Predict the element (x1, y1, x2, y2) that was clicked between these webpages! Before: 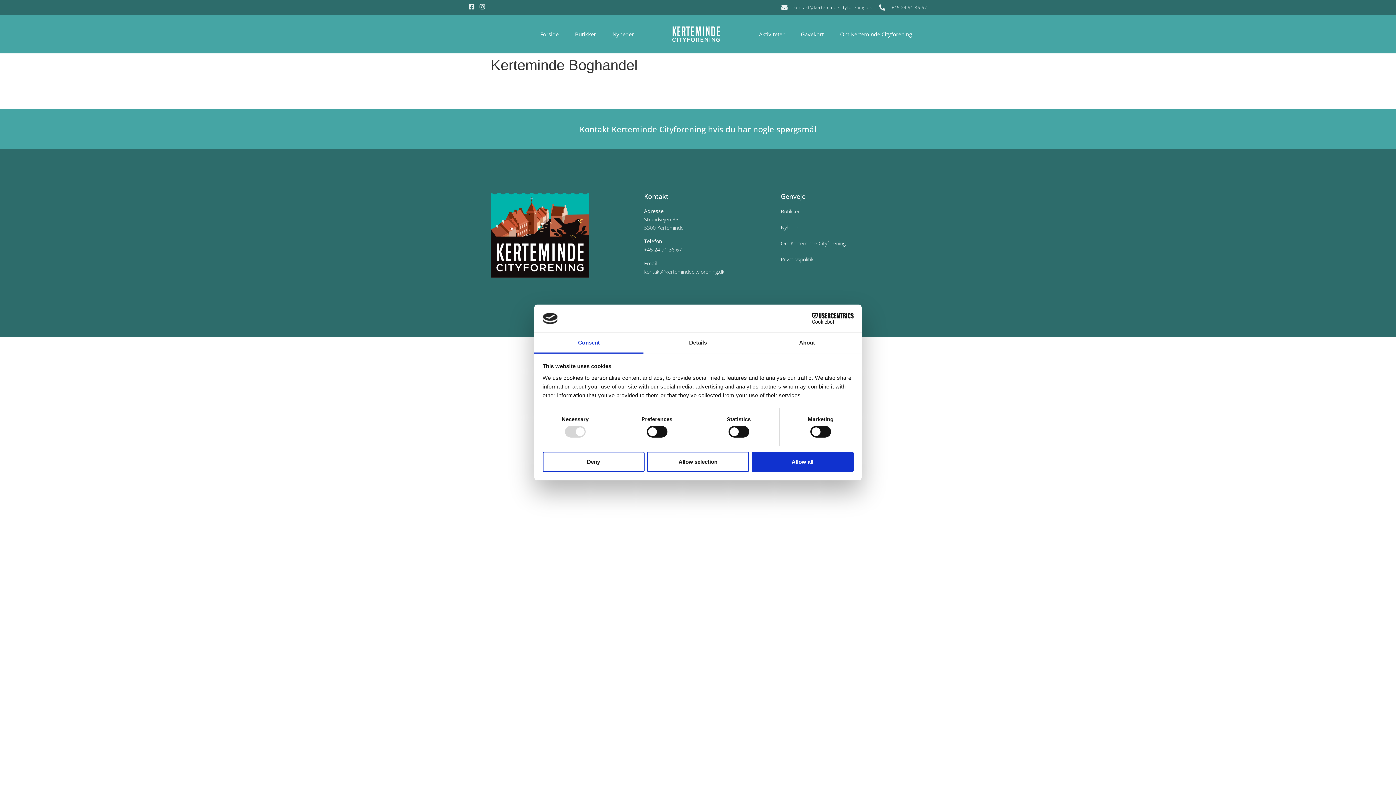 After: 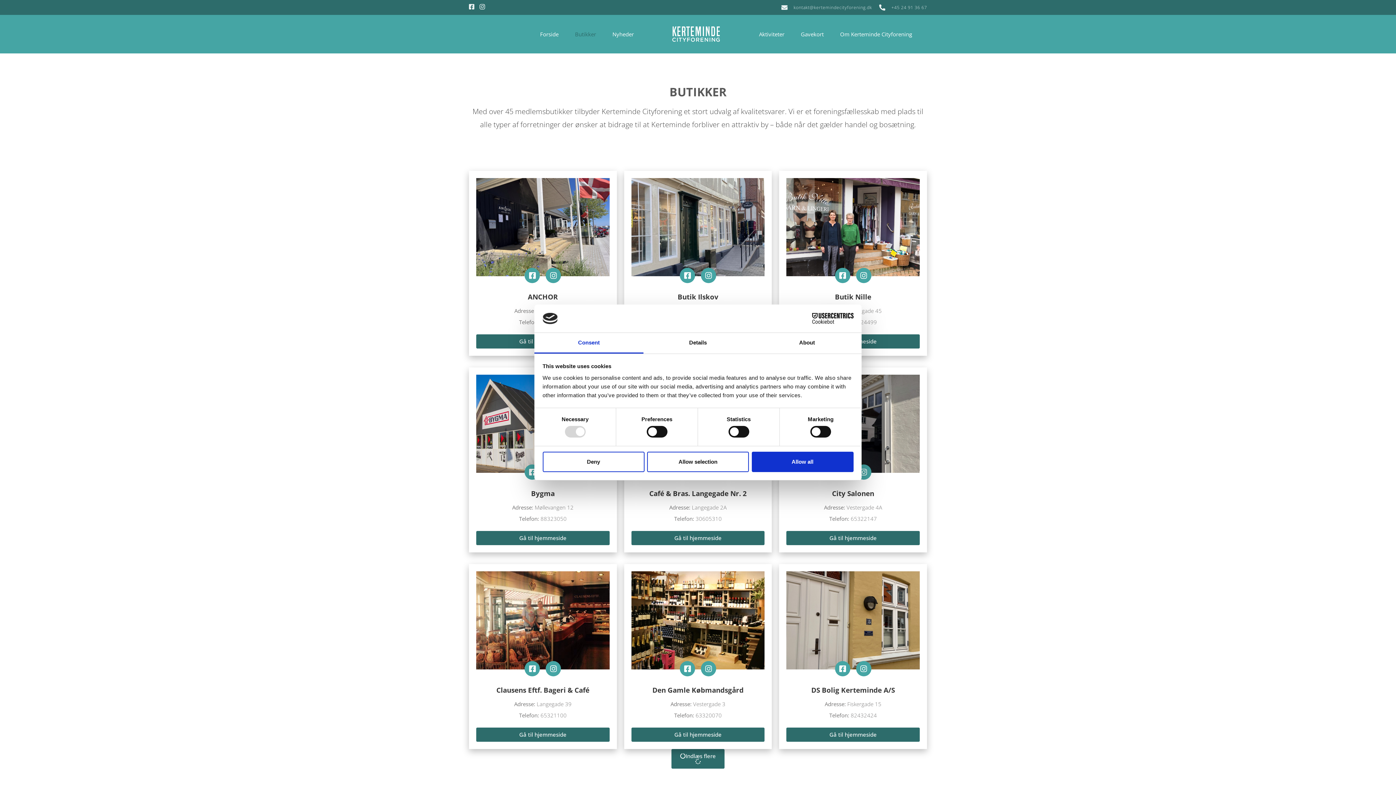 Action: label: Butikker bbox: (781, 206, 904, 216)